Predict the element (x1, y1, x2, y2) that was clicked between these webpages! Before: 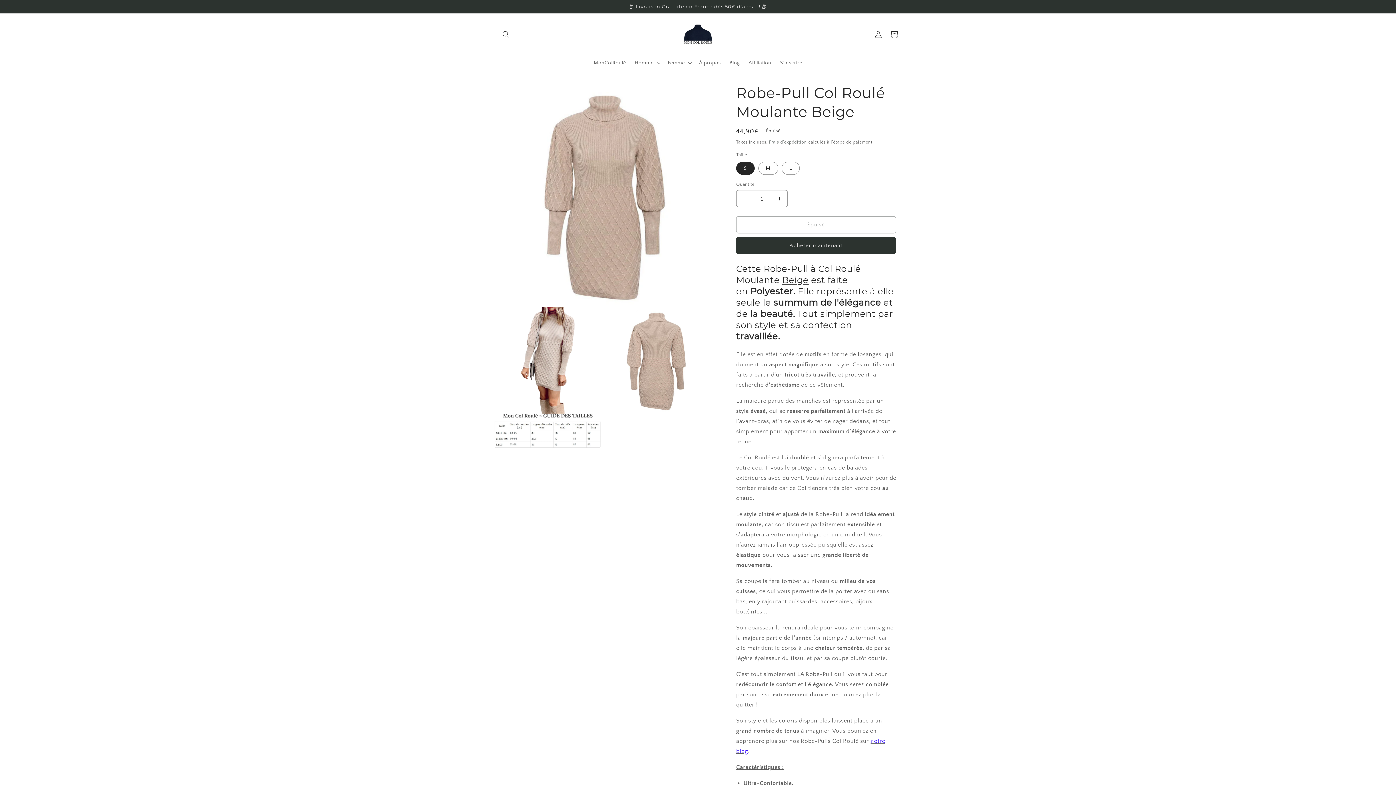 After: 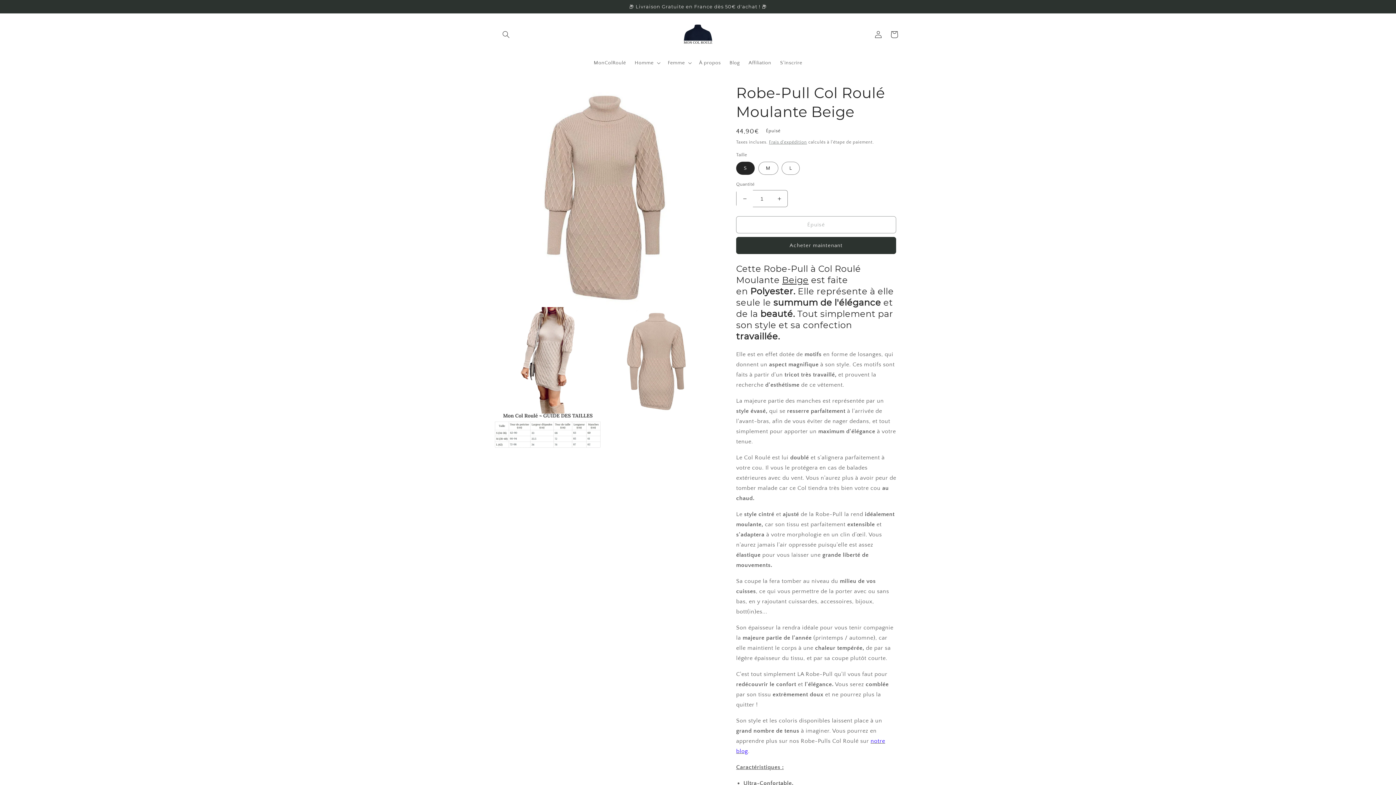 Action: label: Réduire la quantité de Robe-Pull Col Roulé Moulante Beige bbox: (736, 190, 753, 207)